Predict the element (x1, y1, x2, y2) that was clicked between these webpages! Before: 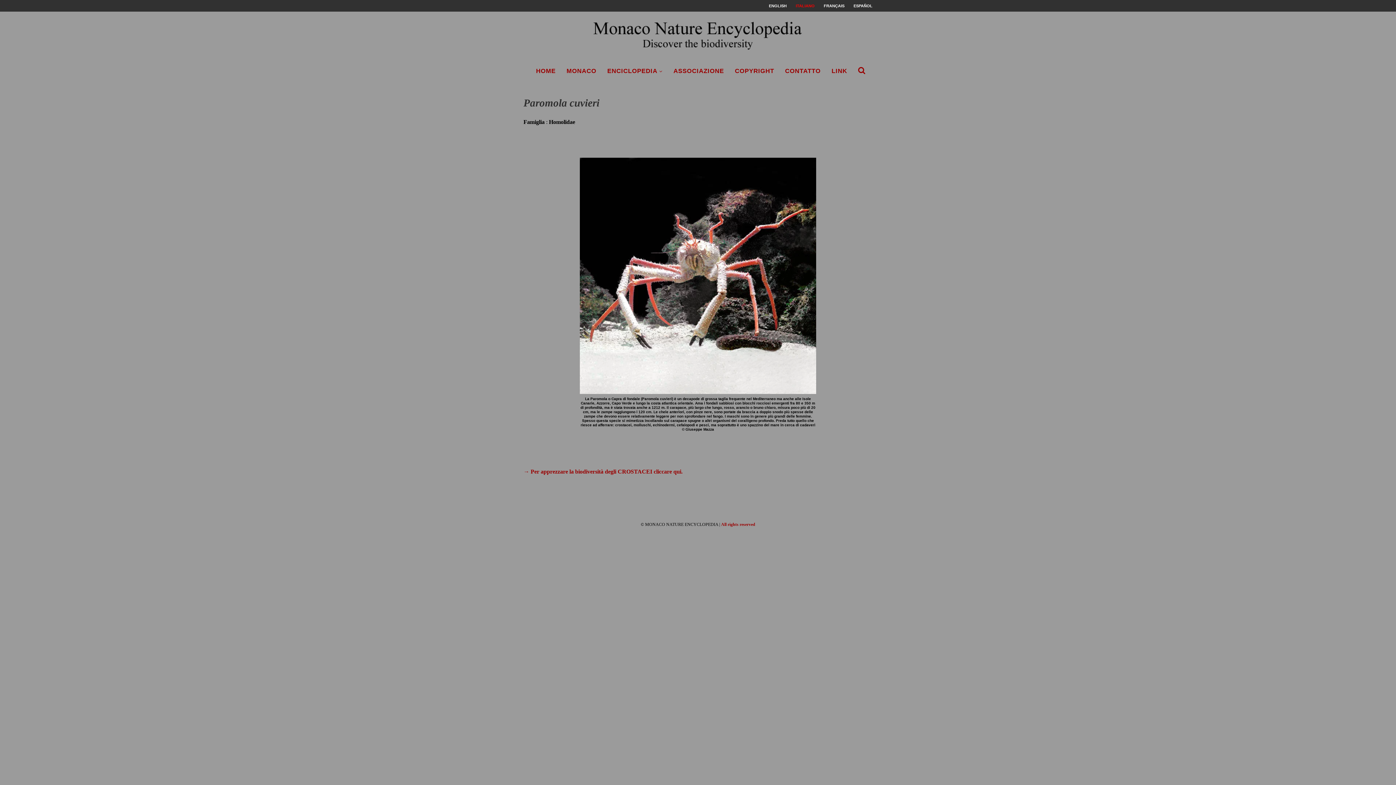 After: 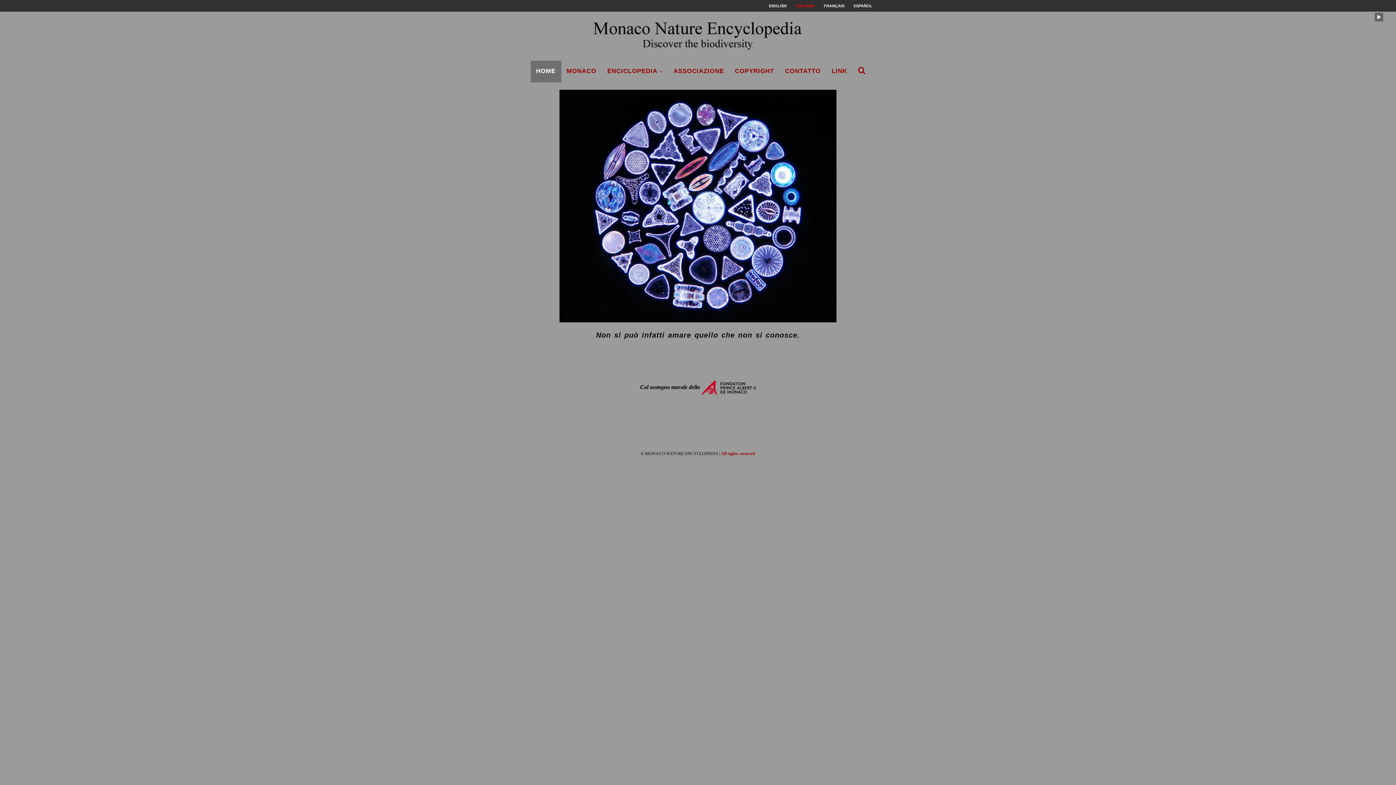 Action: bbox: (581, 13, 814, 19)